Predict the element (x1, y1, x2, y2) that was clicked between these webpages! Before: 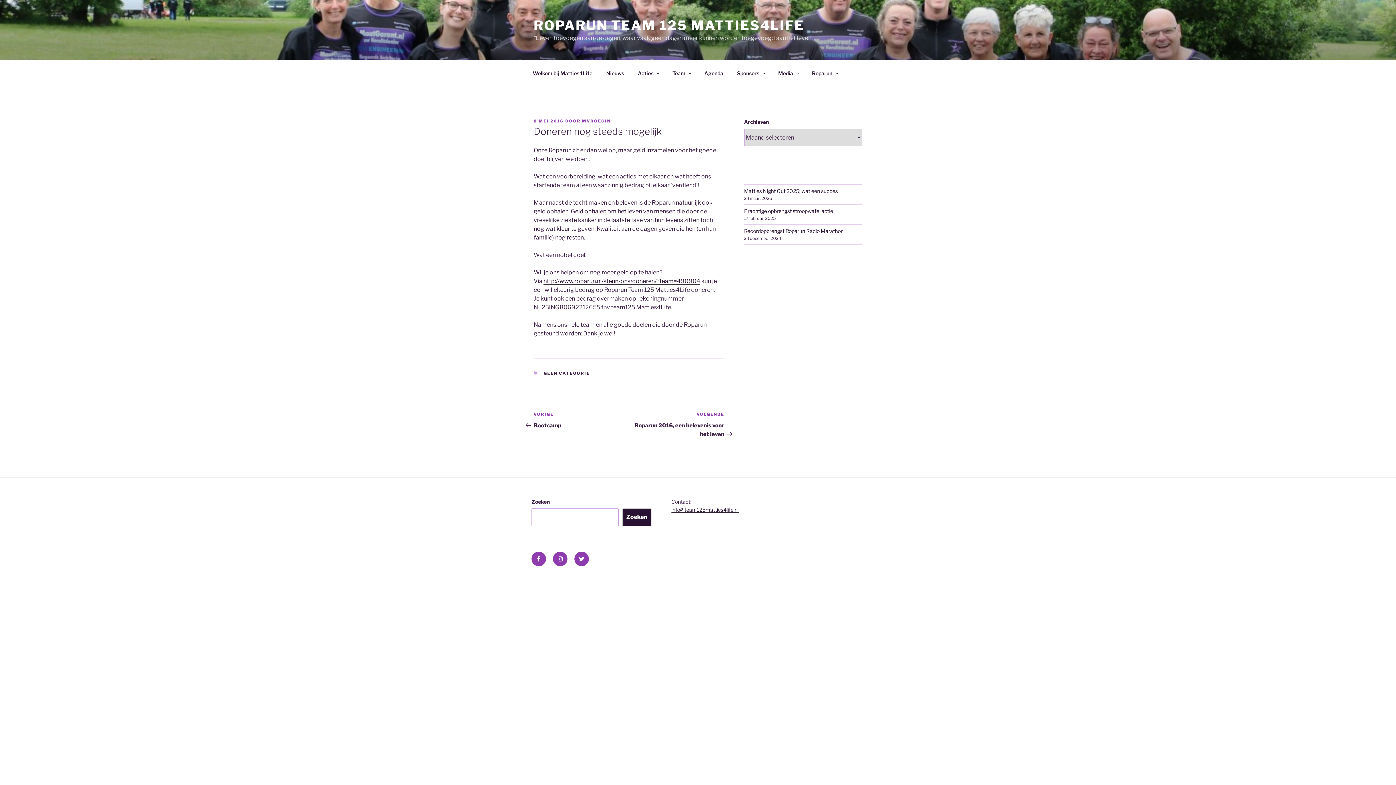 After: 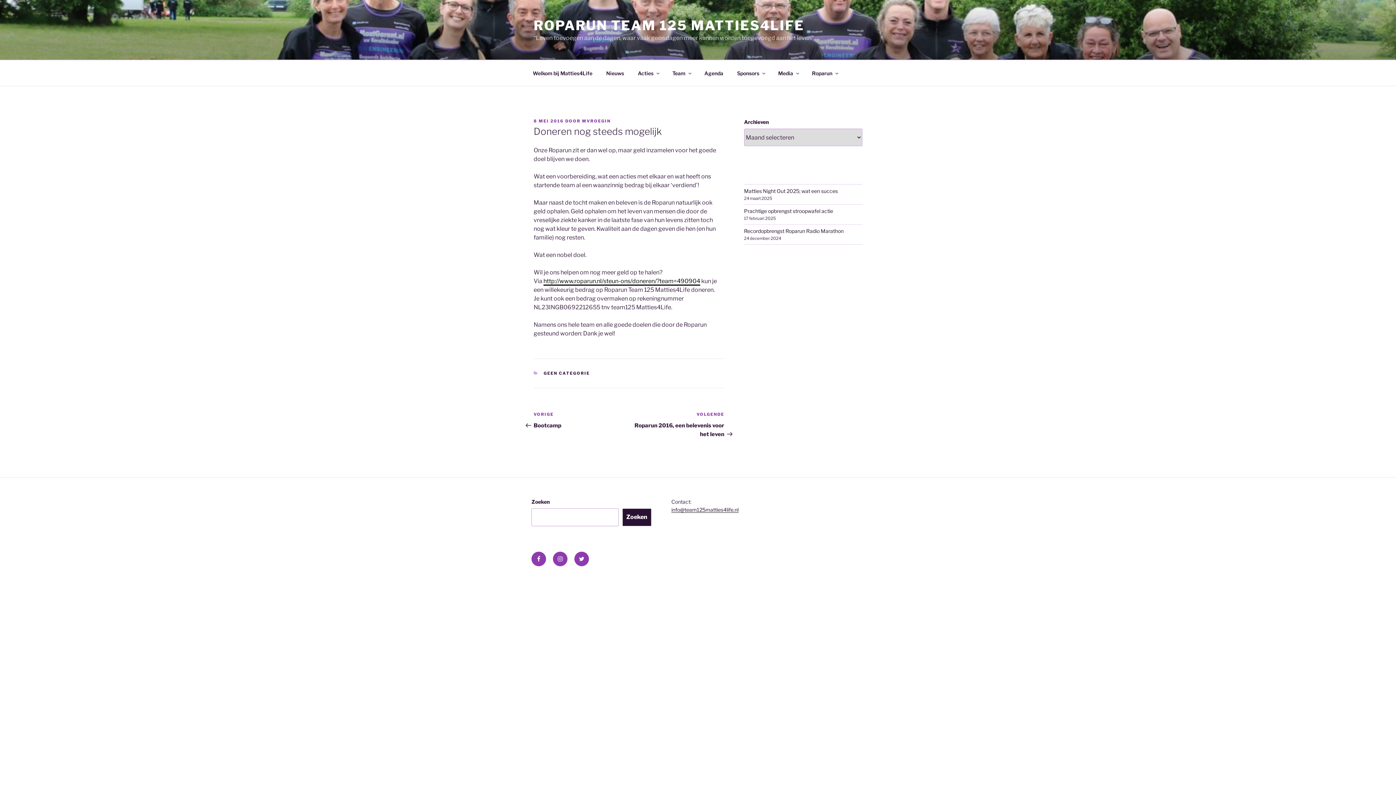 Action: bbox: (543, 277, 700, 284) label: http://www.roparun.nl/steun-ons/doneren/?team=490904